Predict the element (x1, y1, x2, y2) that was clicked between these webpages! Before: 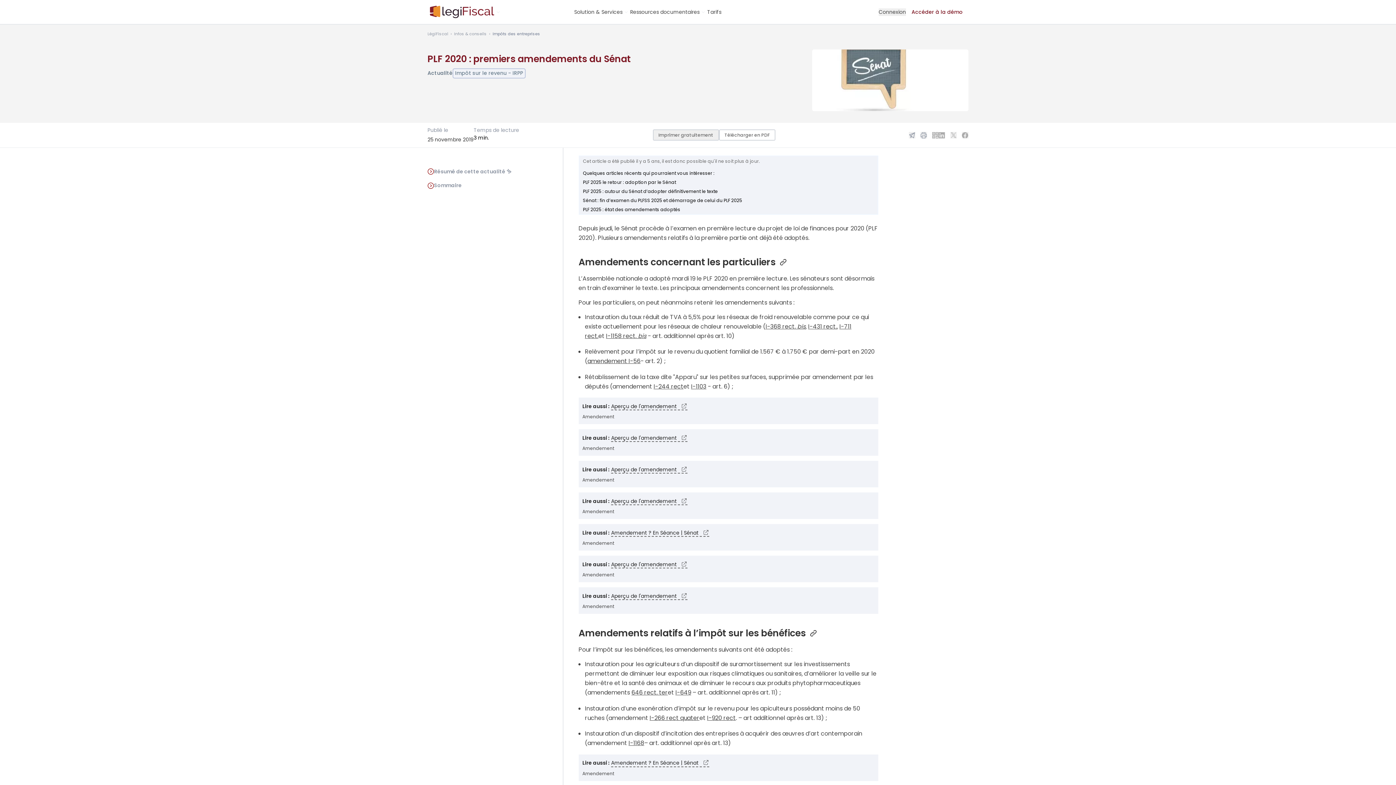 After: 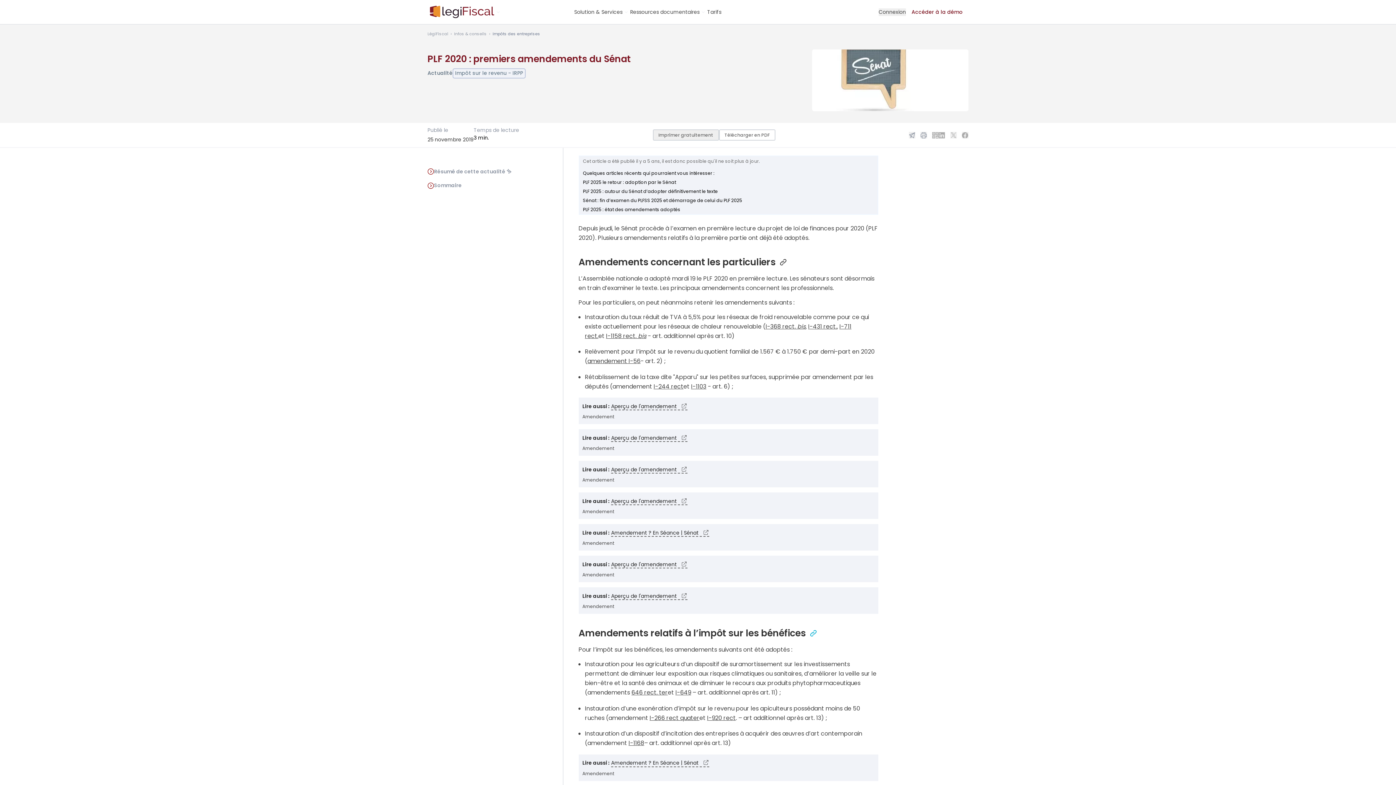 Action: bbox: (809, 629, 817, 637)